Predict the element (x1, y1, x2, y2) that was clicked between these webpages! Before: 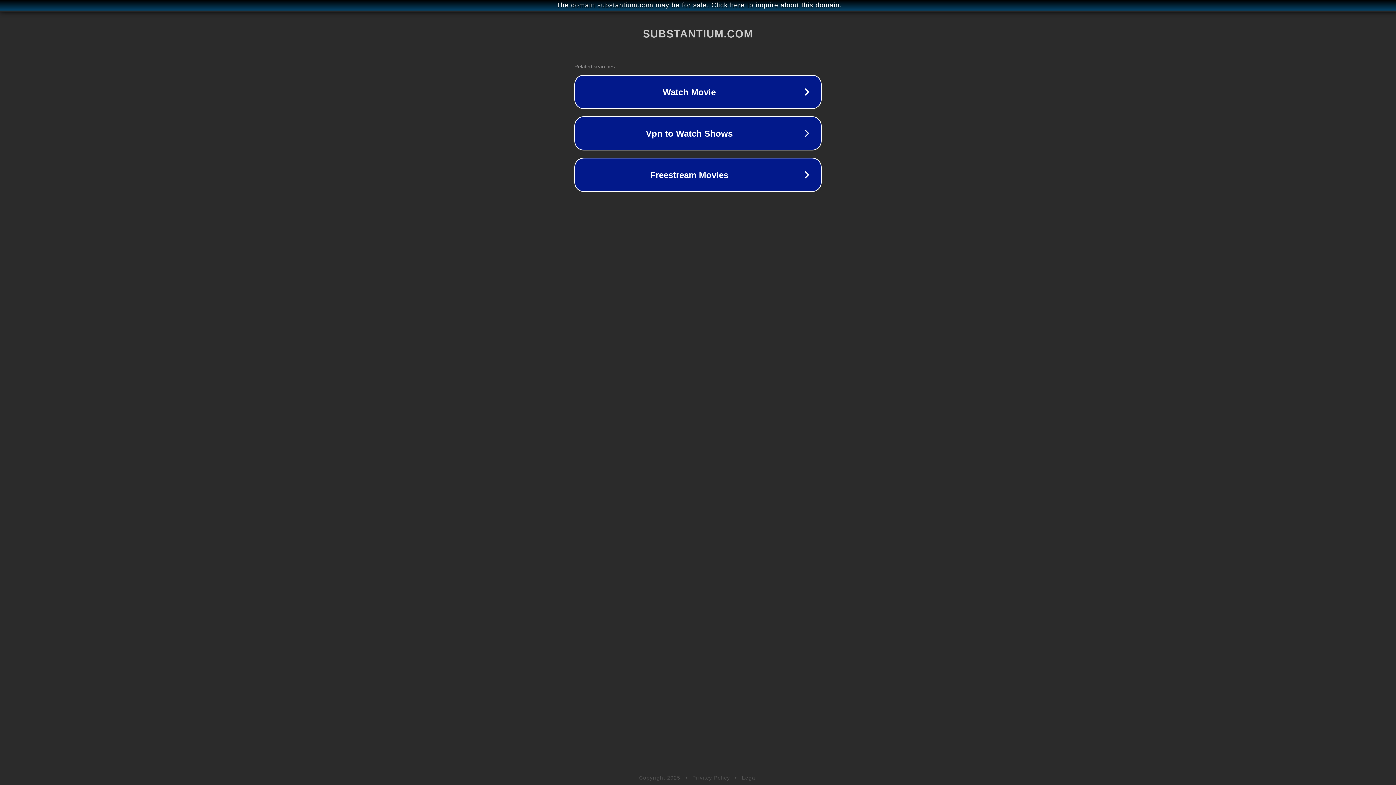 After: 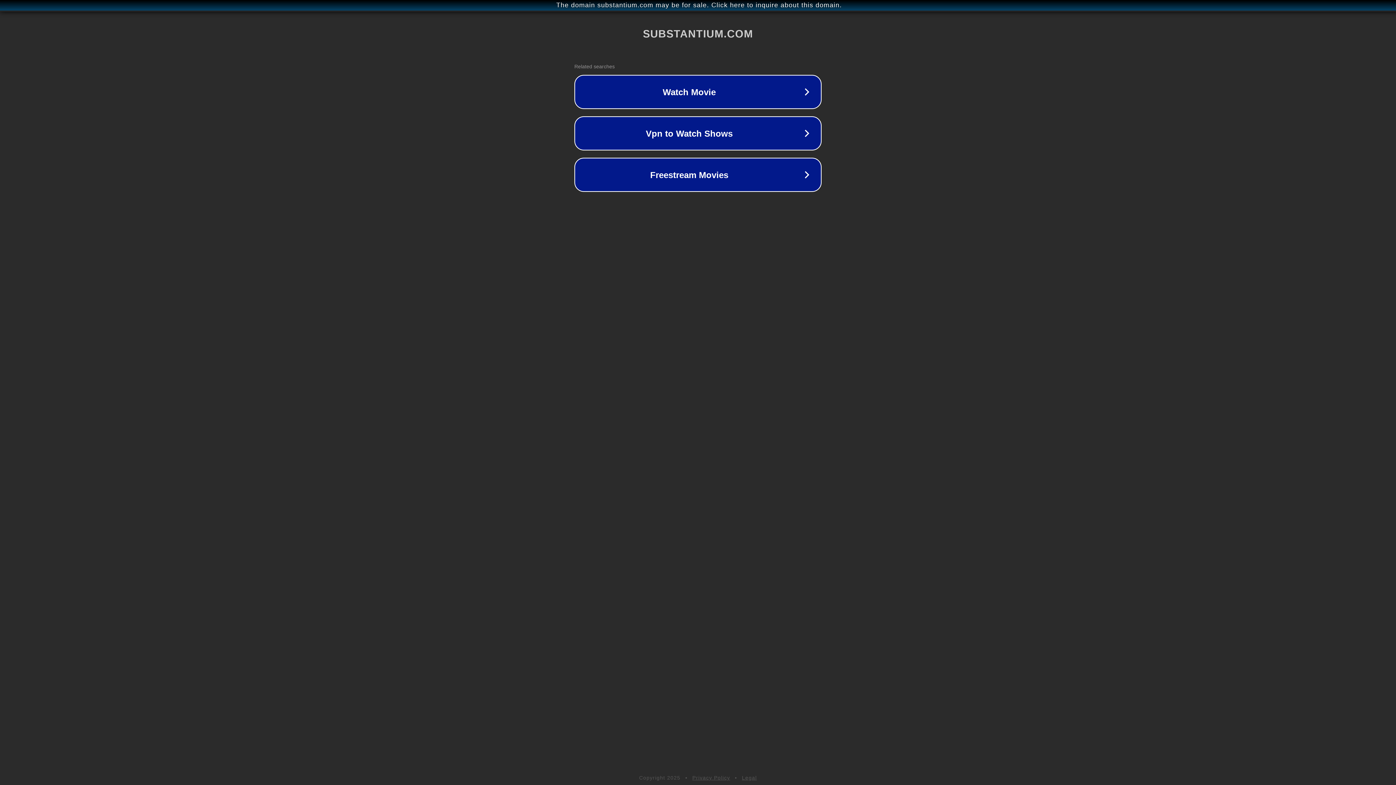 Action: bbox: (742, 775, 757, 781) label: Legal